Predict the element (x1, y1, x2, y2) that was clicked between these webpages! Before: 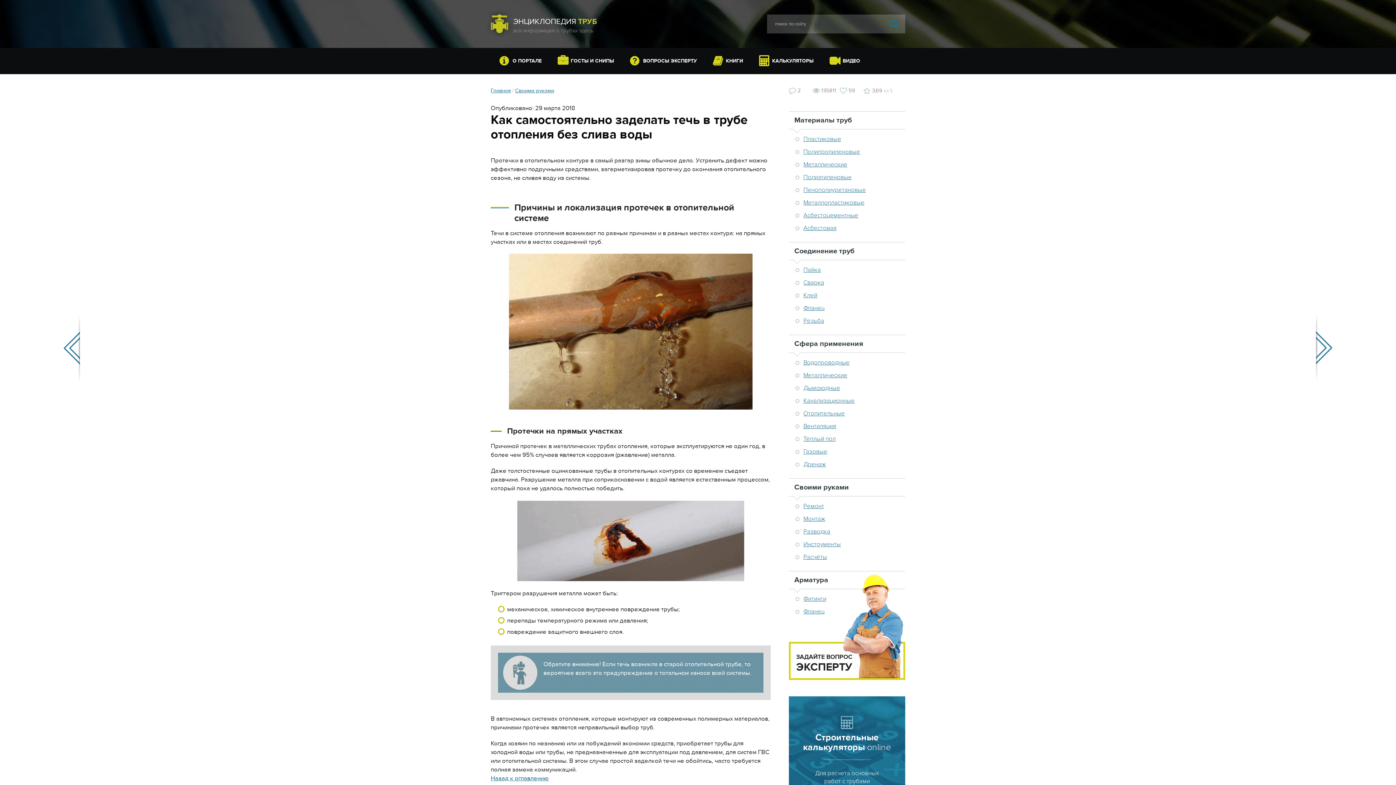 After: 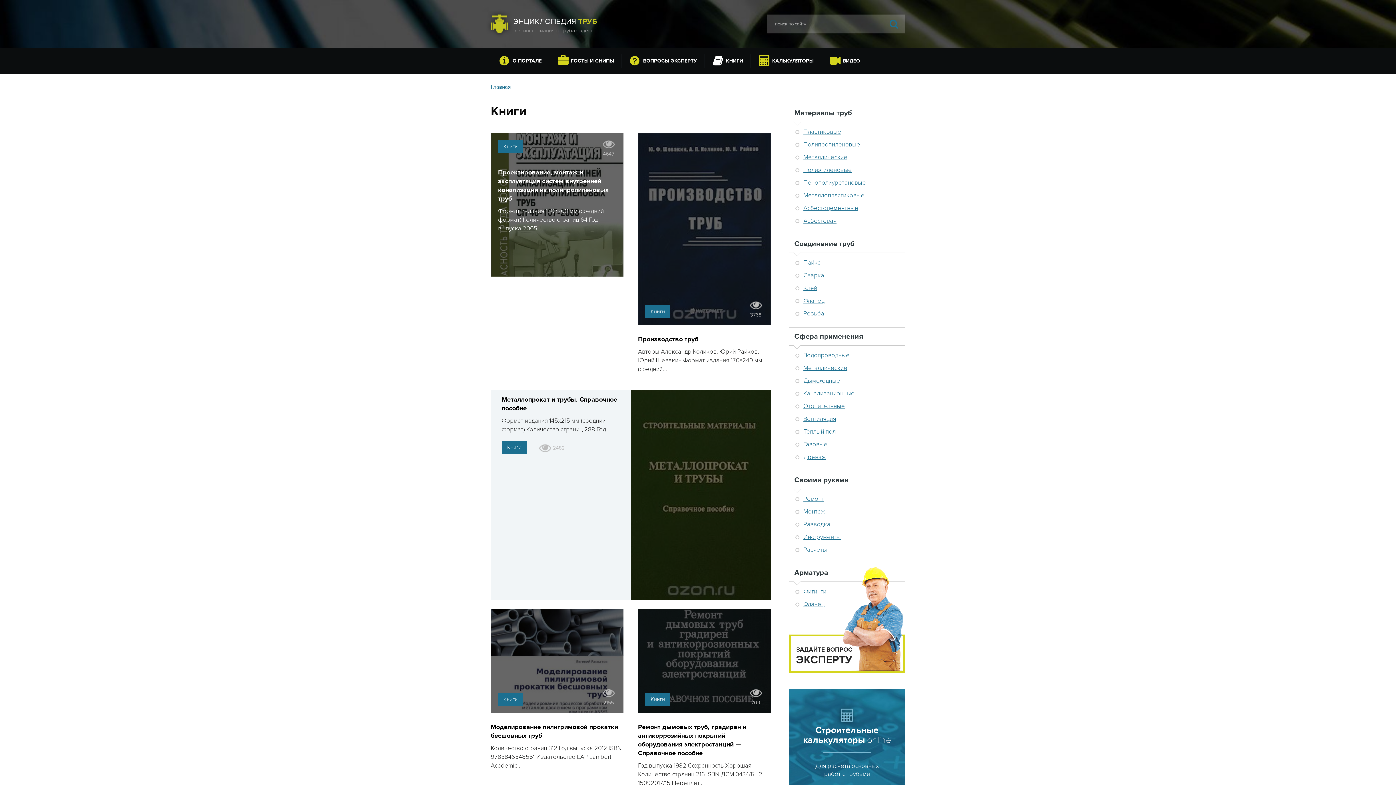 Action: label: КНИГИ bbox: (704, 48, 750, 74)